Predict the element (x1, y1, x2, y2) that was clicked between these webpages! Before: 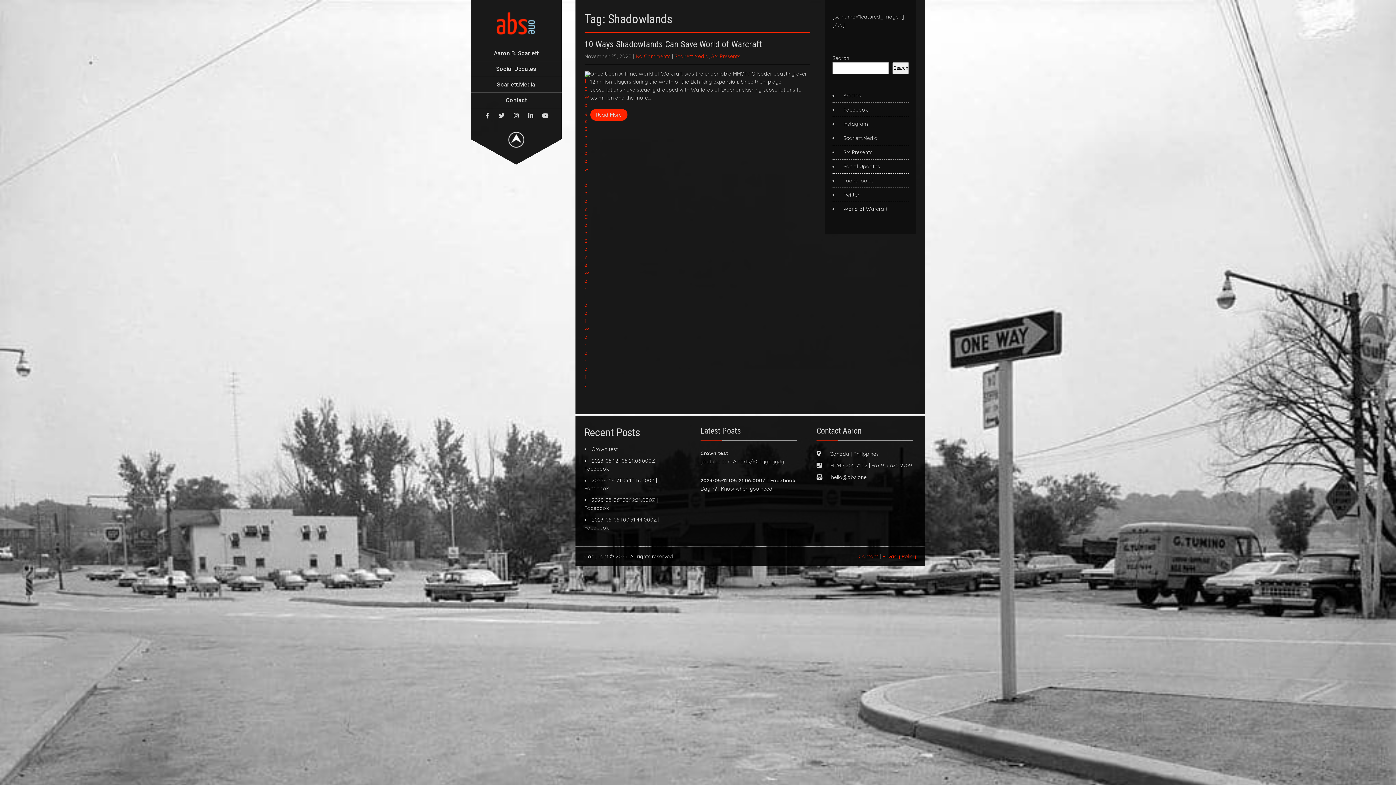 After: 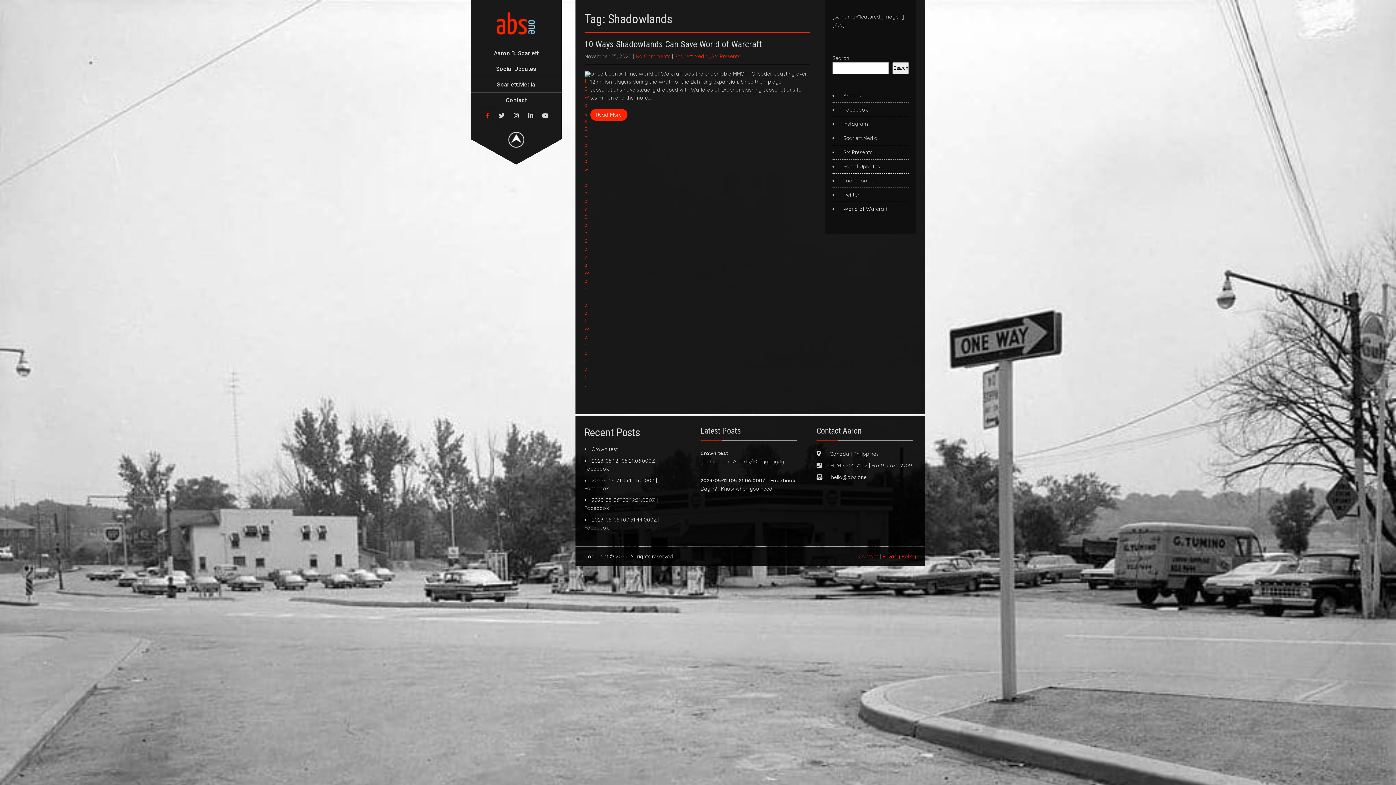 Action: bbox: (480, 108, 493, 122)